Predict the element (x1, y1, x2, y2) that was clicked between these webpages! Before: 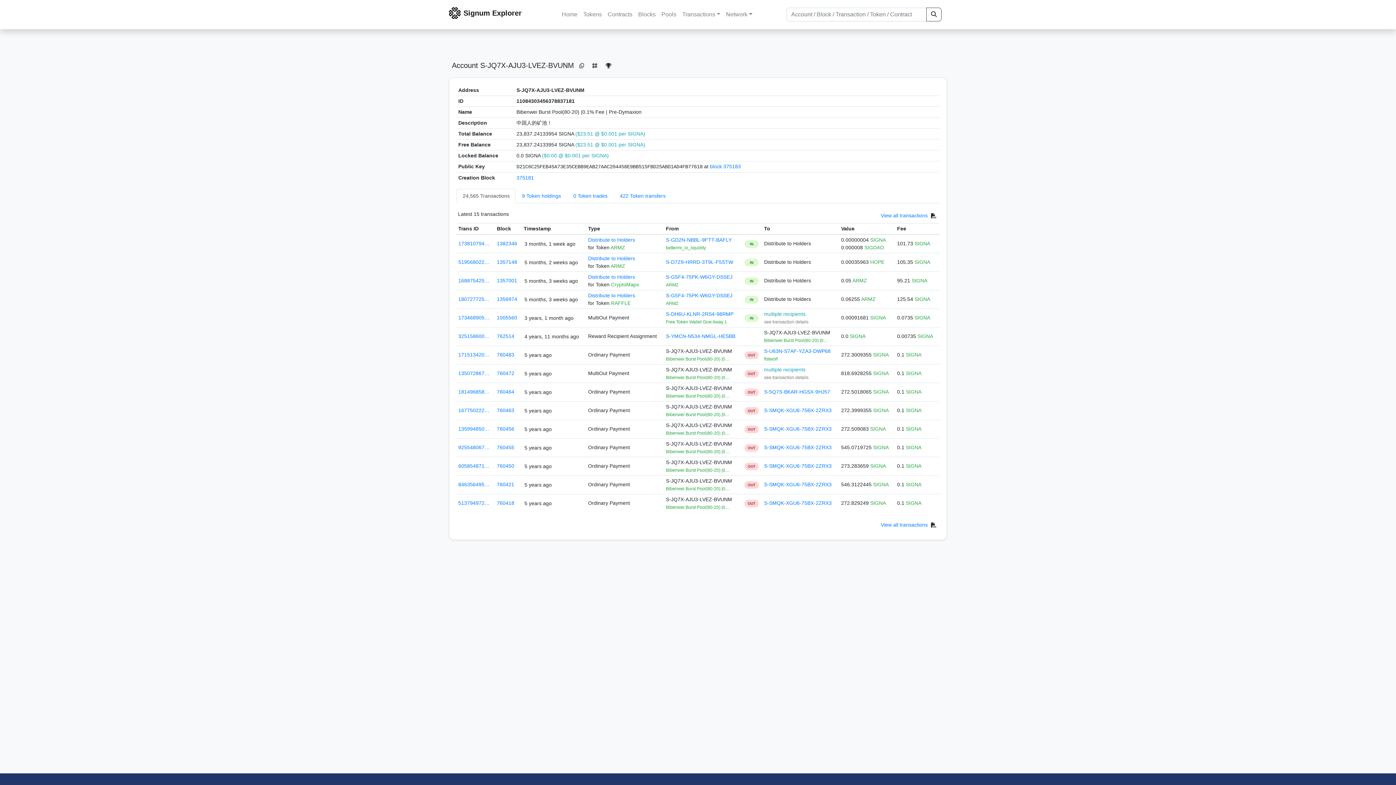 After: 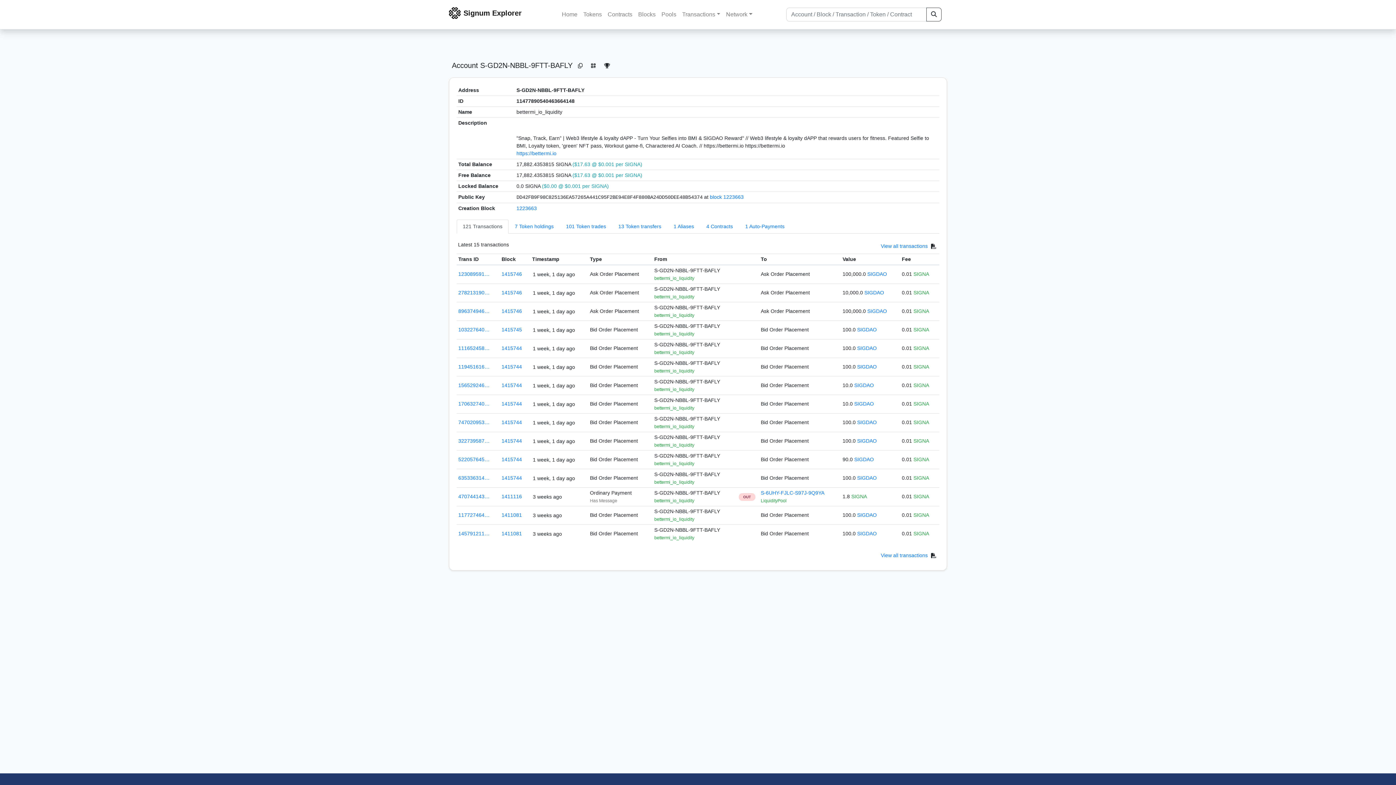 Action: bbox: (666, 237, 731, 242) label: S-GD2N-NBBL-9FTT-BAFLY